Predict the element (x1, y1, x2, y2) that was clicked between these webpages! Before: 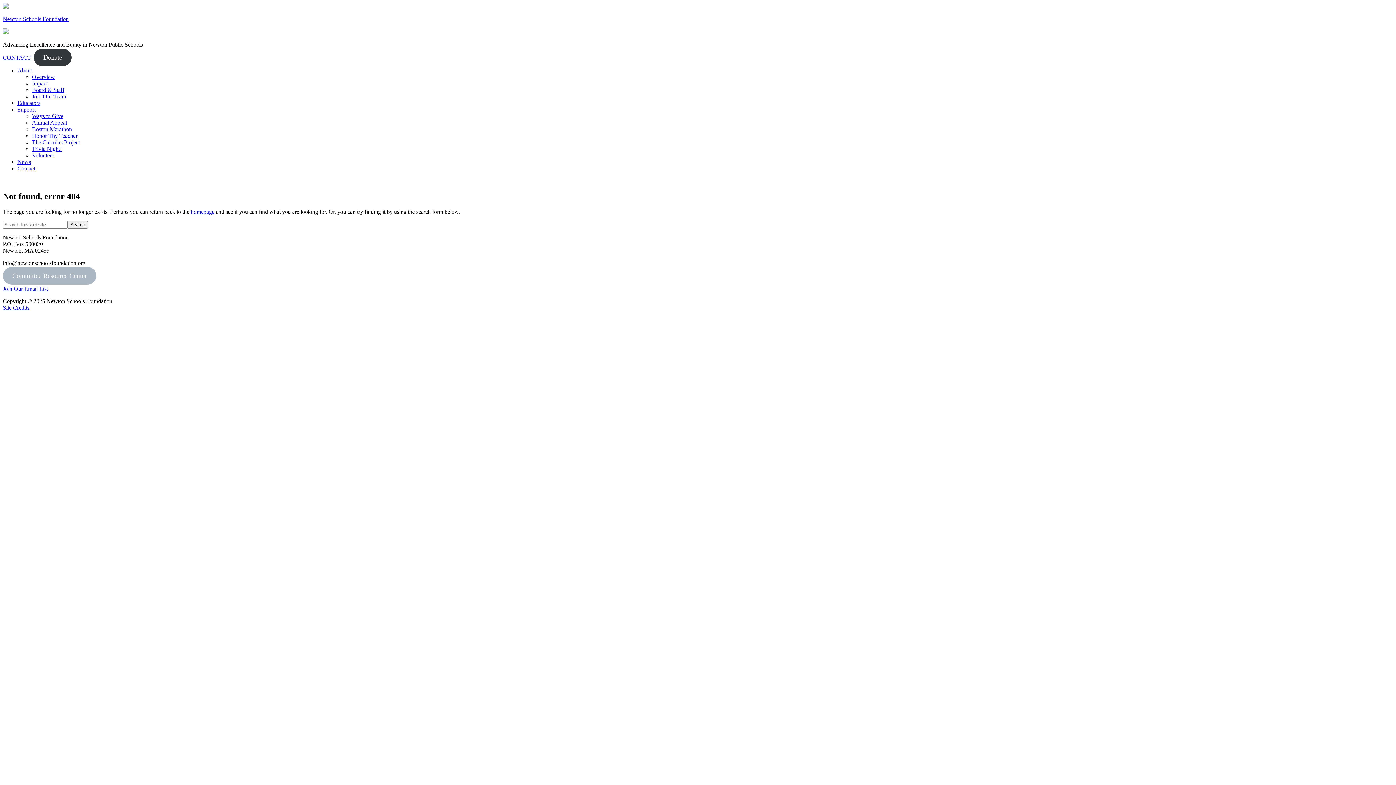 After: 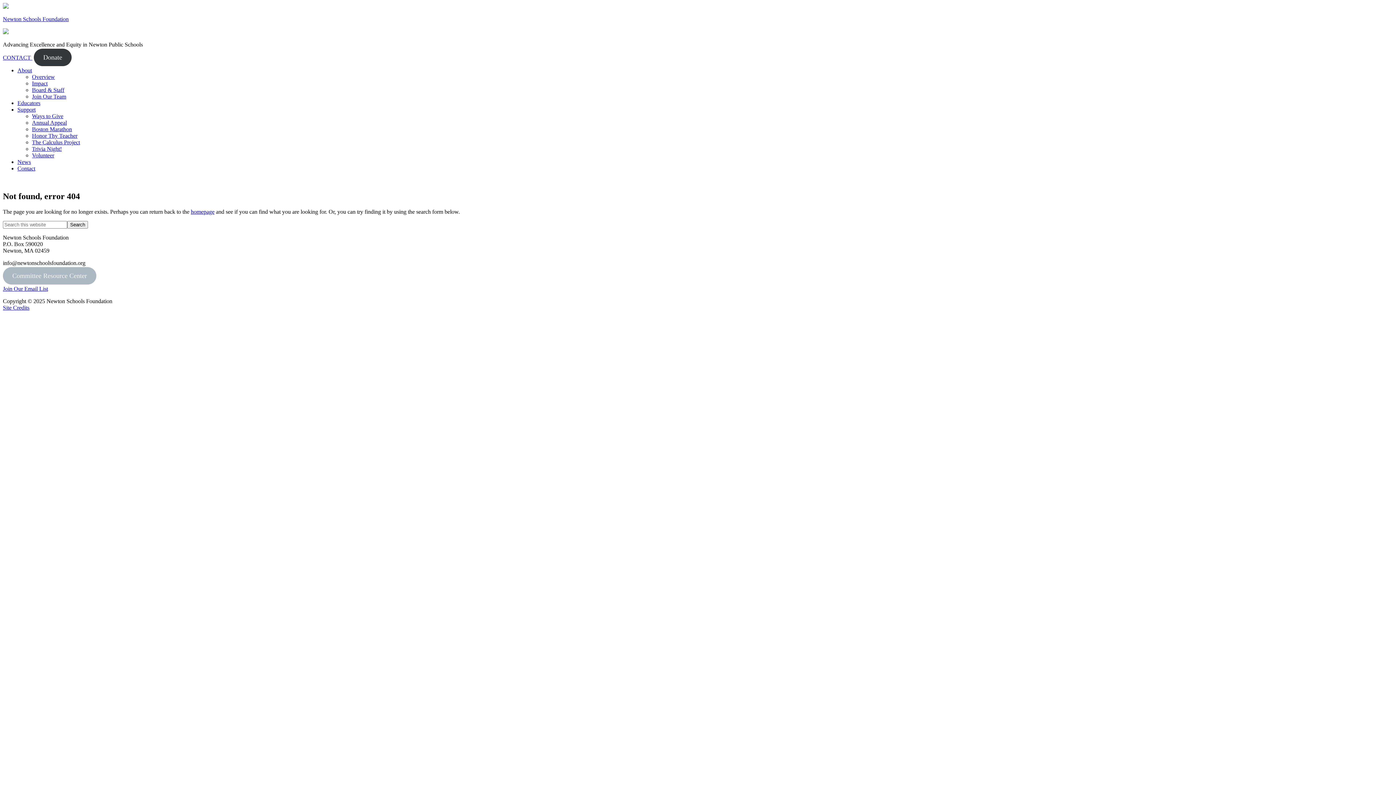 Action: label: Site Credits bbox: (2, 304, 29, 310)